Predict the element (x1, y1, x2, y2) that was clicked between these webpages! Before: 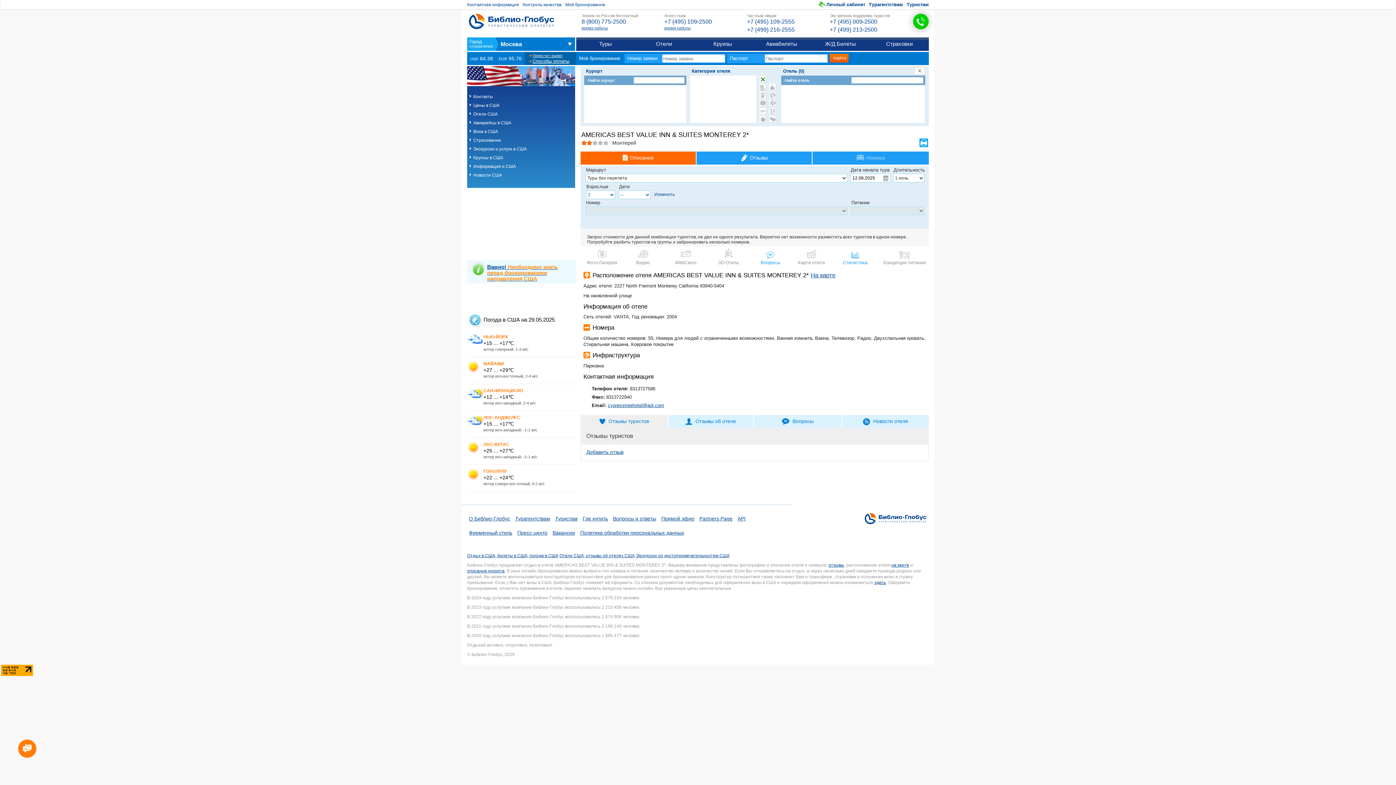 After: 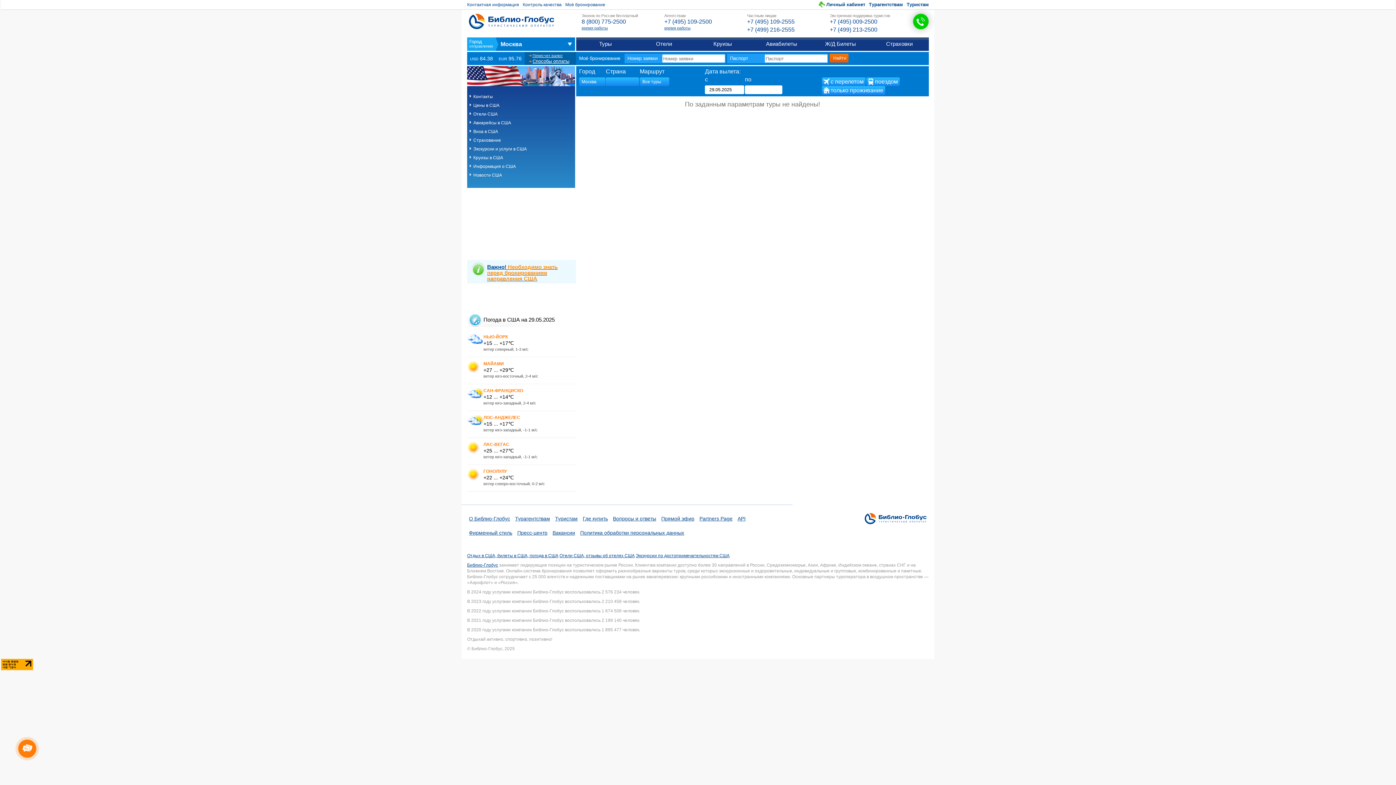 Action: bbox: (469, 102, 572, 108) label: Цены в США